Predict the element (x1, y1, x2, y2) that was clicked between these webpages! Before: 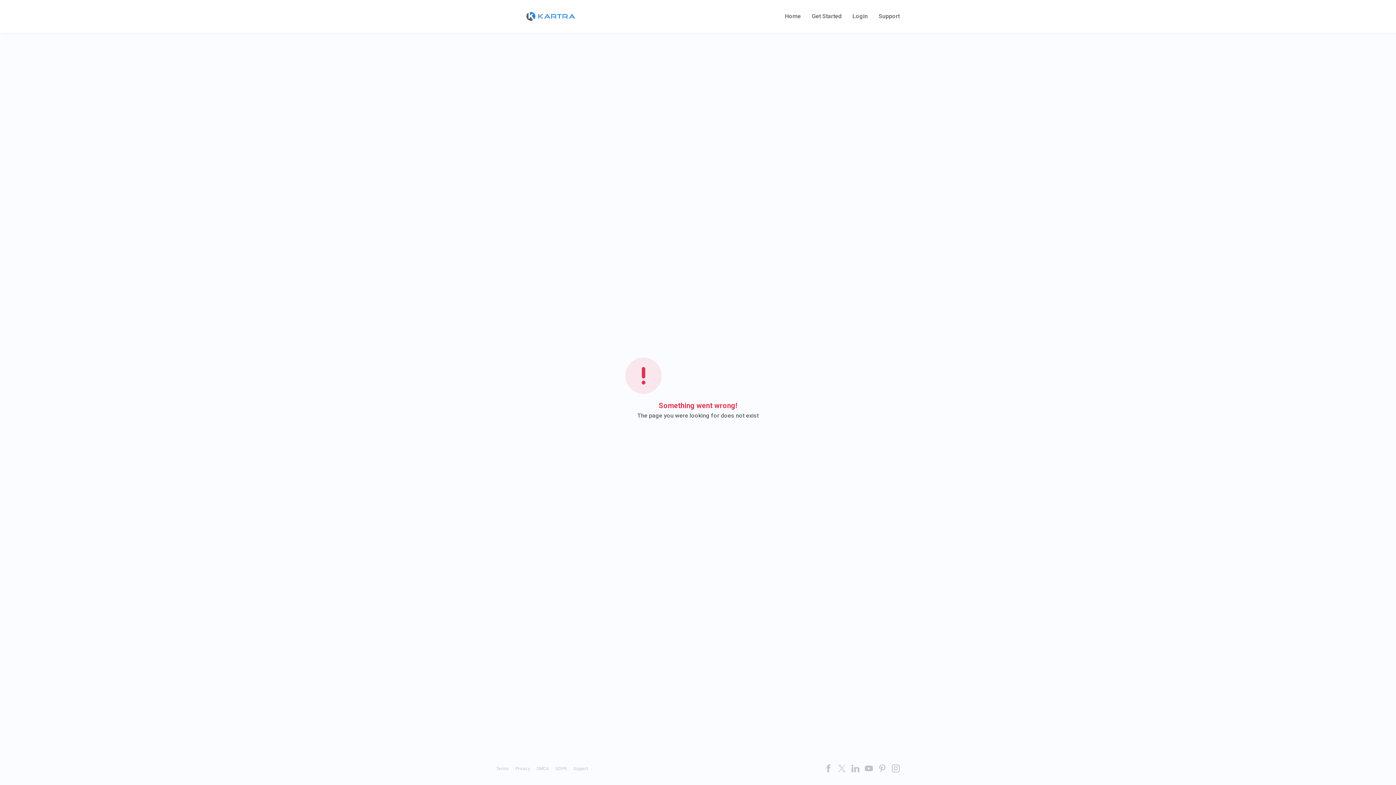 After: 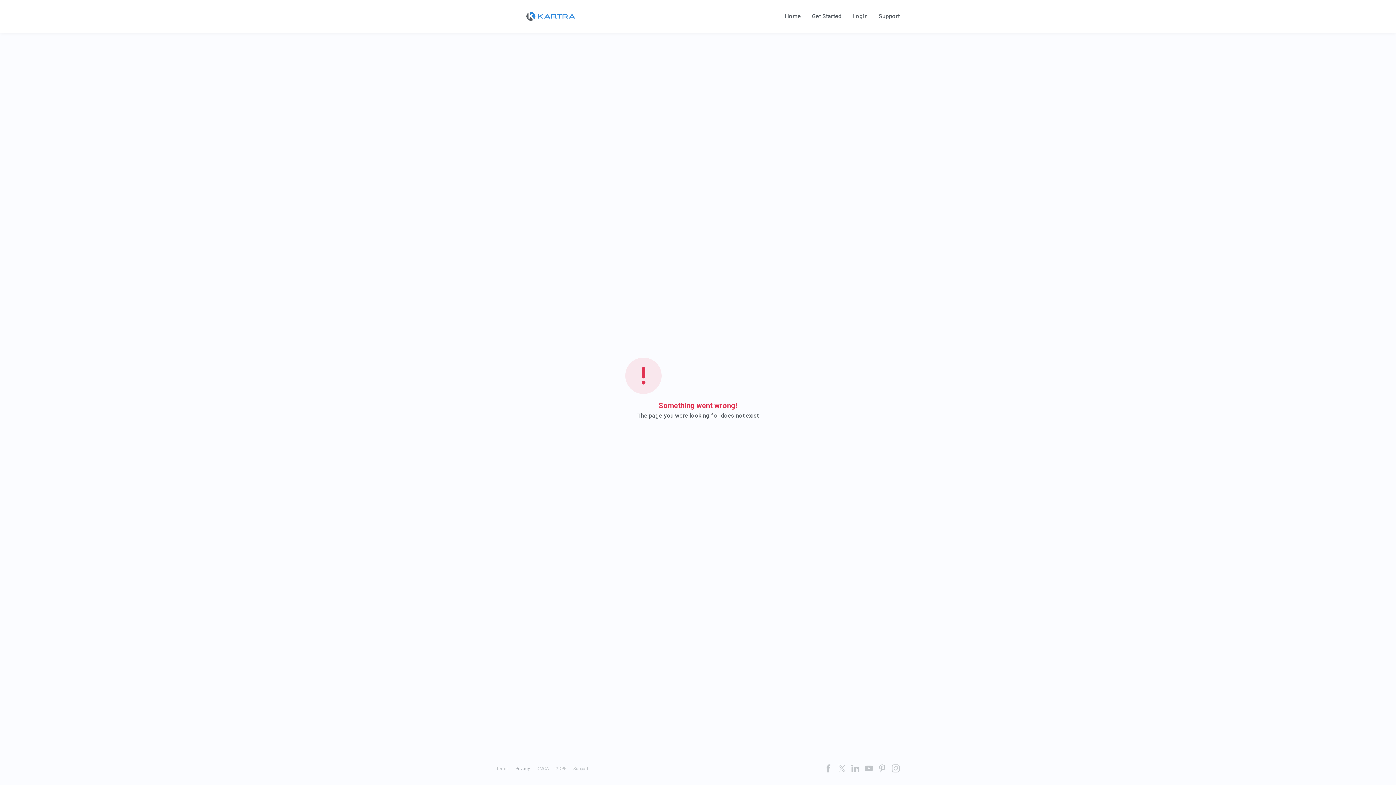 Action: label: Privacy bbox: (515, 766, 530, 771)